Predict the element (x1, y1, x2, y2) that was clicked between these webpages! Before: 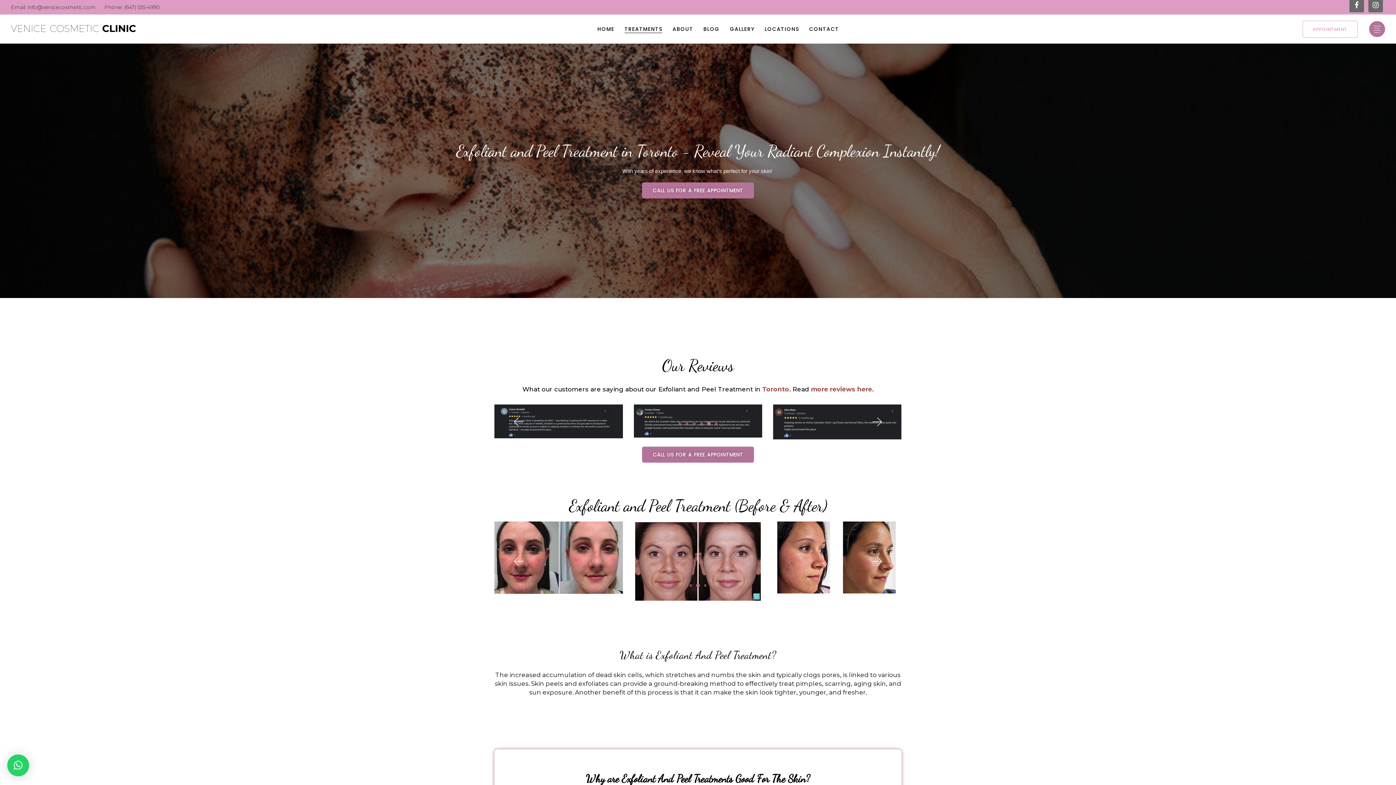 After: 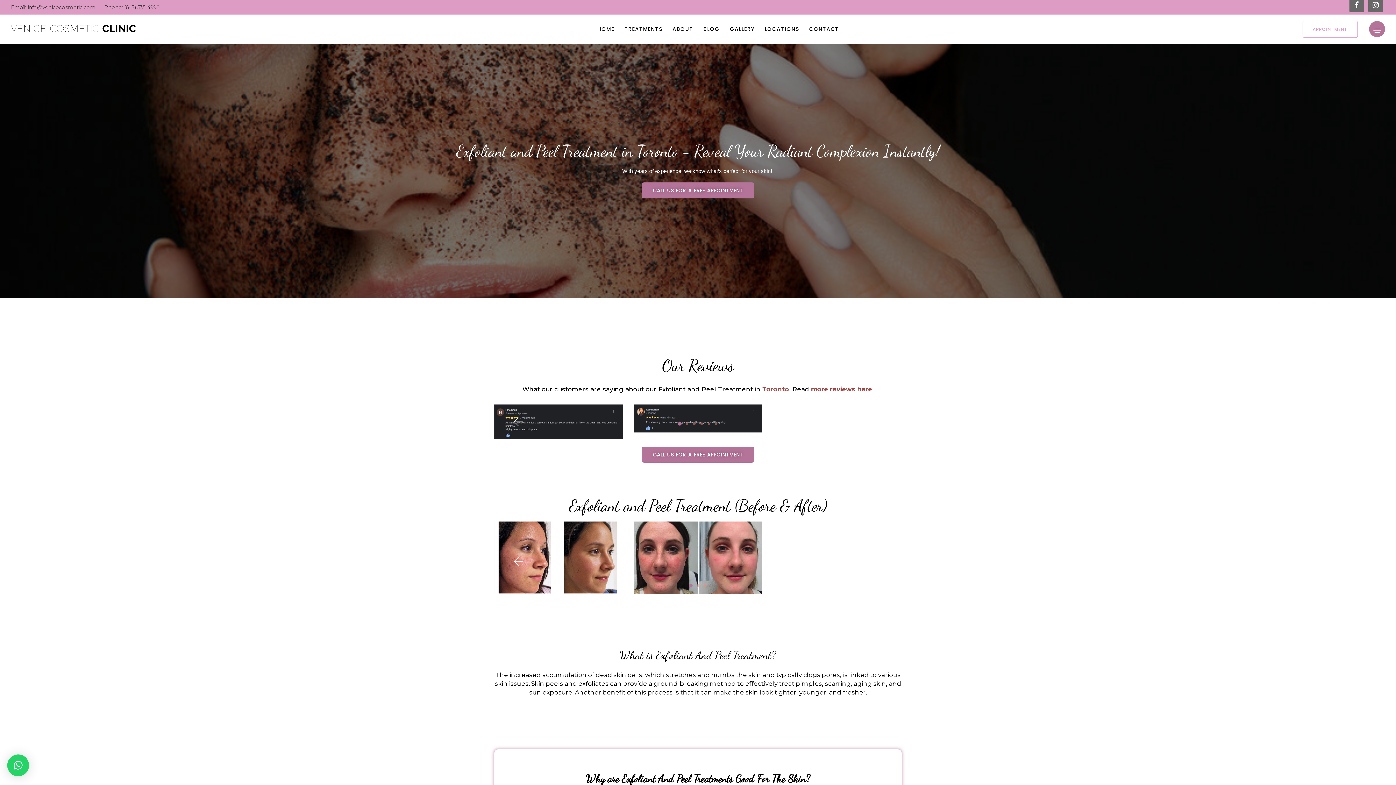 Action: bbox: (678, 422, 681, 425) label: Go to slide 1